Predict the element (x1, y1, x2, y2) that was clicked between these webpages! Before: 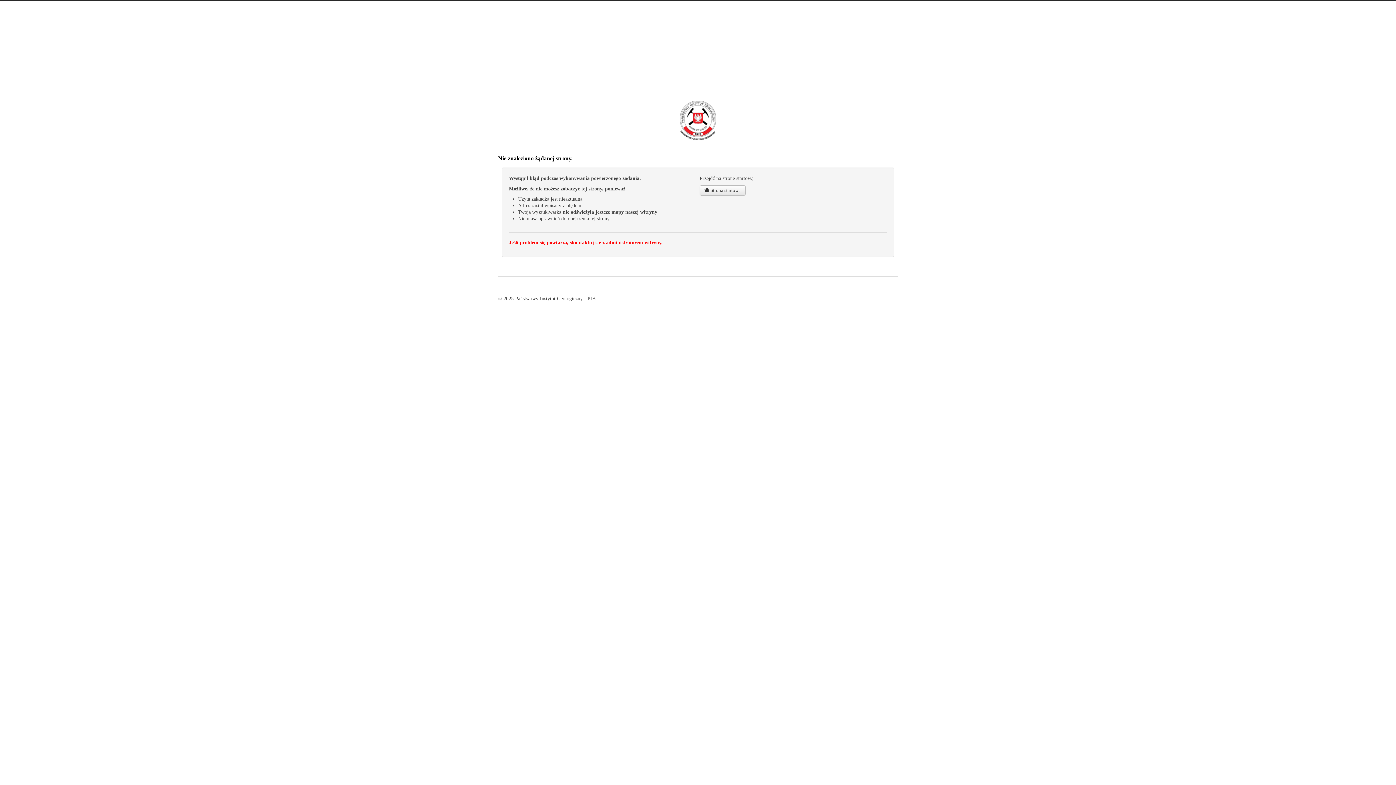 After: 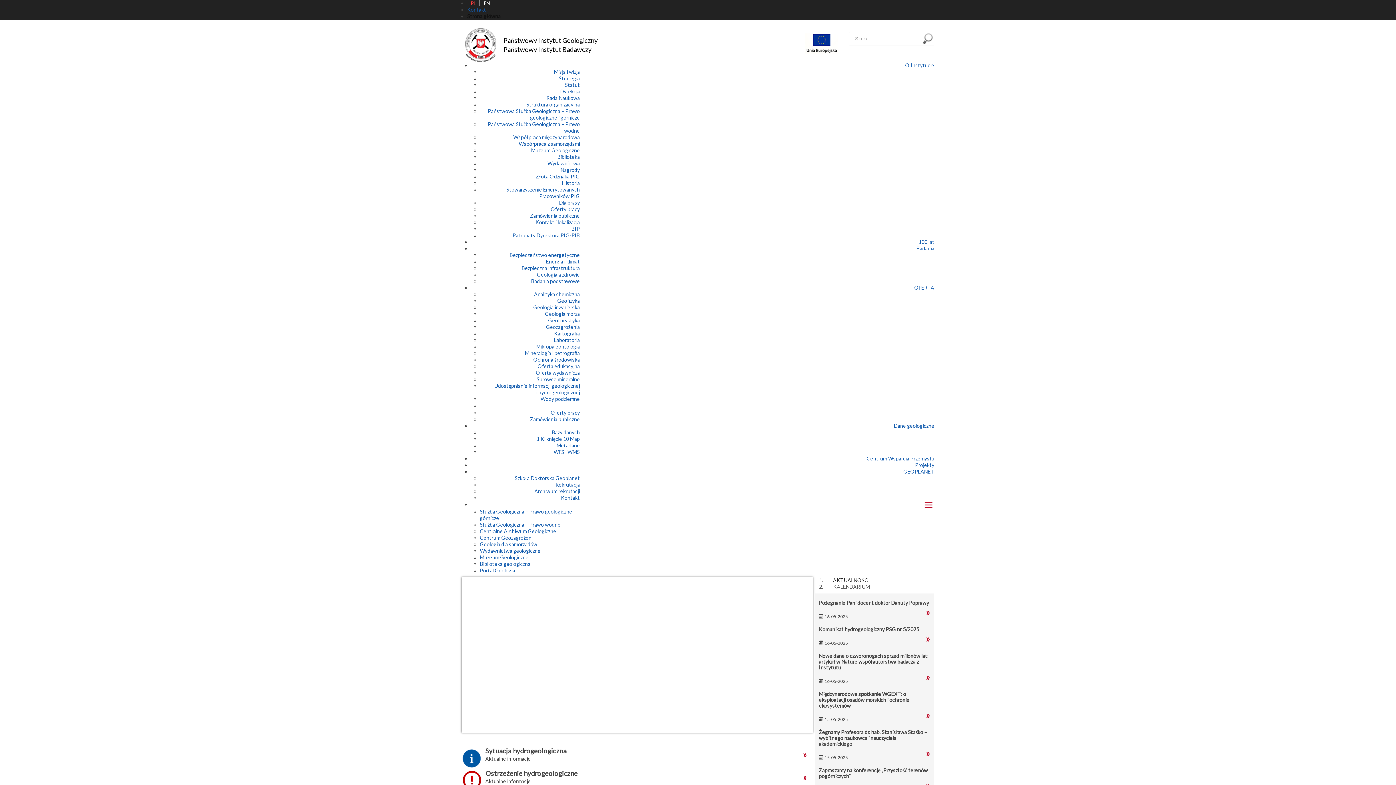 Action: bbox: (680, 117, 716, 122)